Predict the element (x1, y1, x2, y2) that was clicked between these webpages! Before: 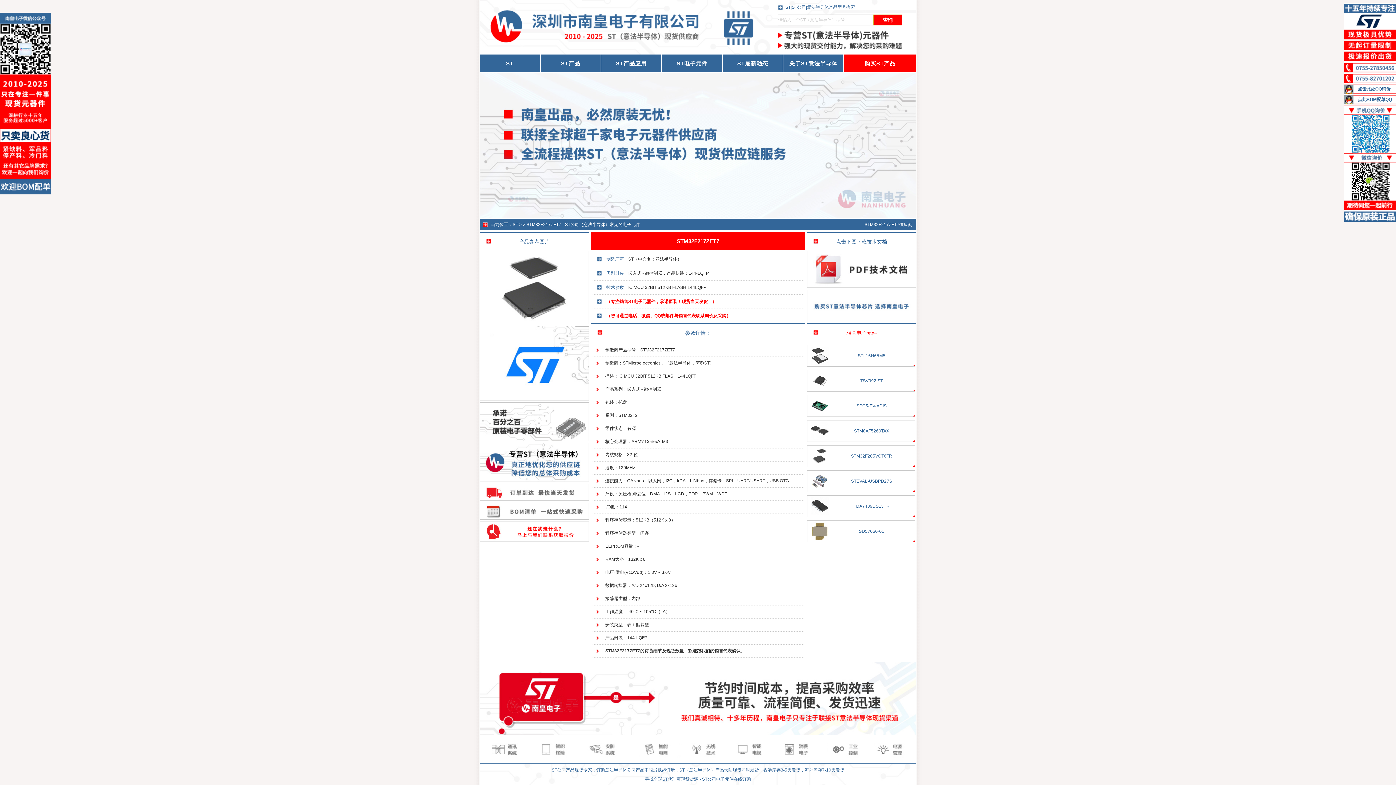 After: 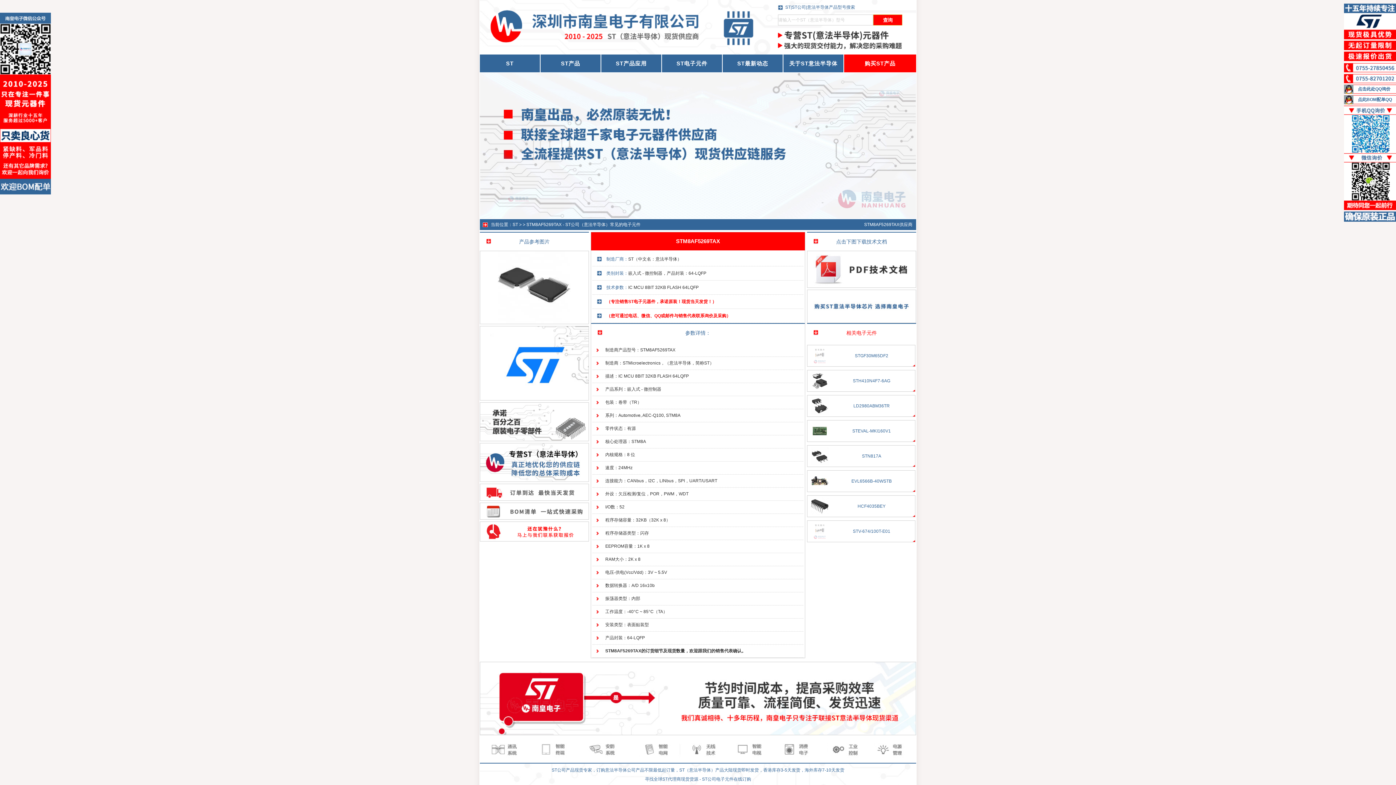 Action: label: STM8AF5269TAX bbox: (854, 428, 889, 433)